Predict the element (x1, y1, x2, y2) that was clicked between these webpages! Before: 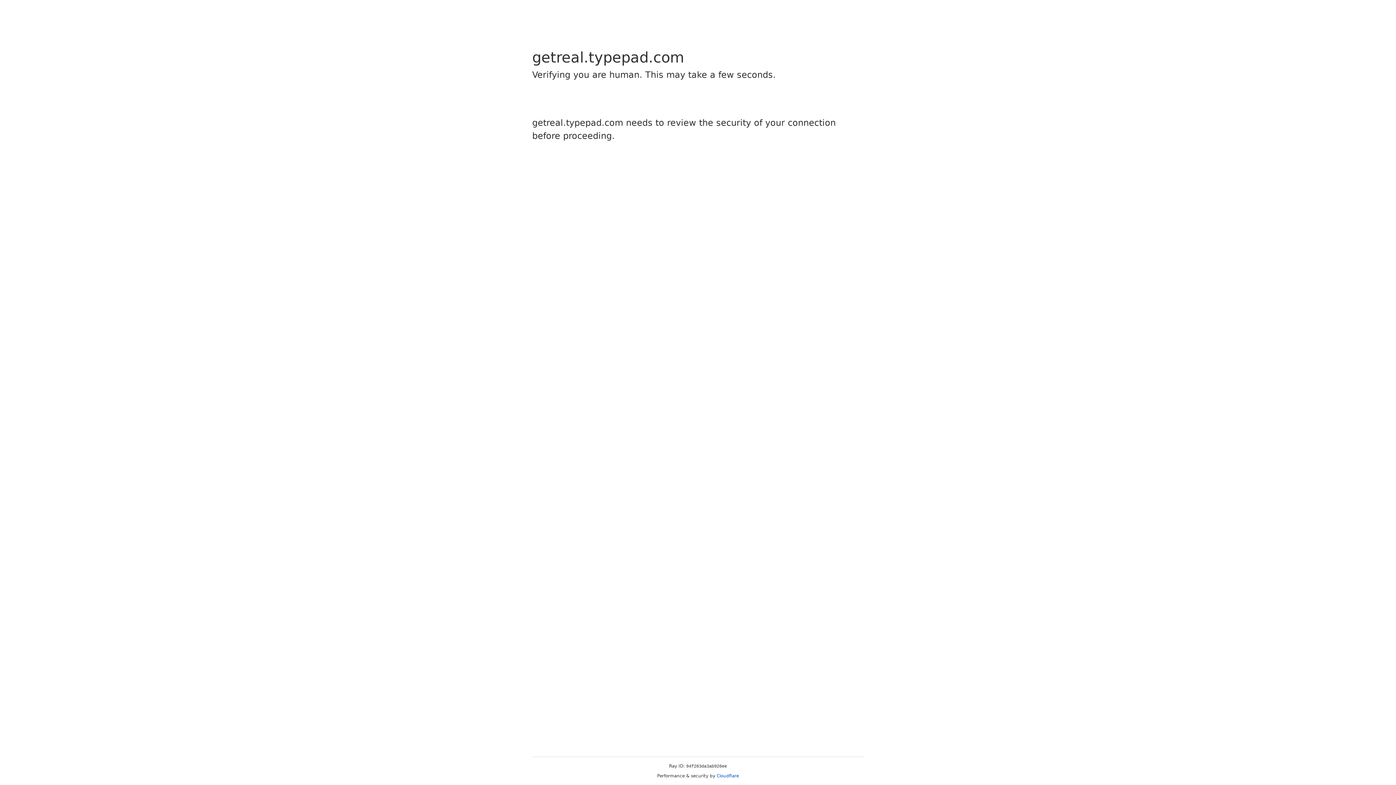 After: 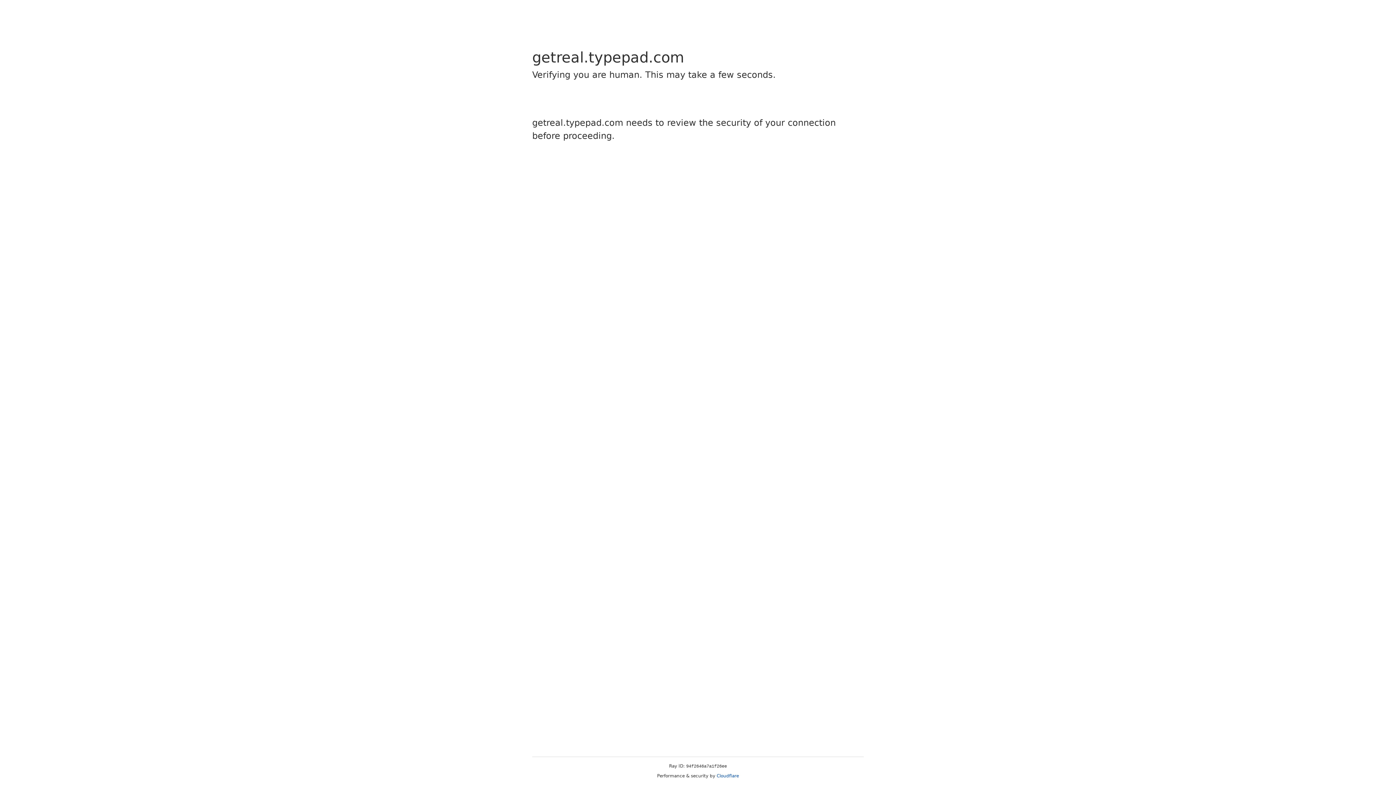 Action: bbox: (716, 773, 739, 778) label: Cloudflare